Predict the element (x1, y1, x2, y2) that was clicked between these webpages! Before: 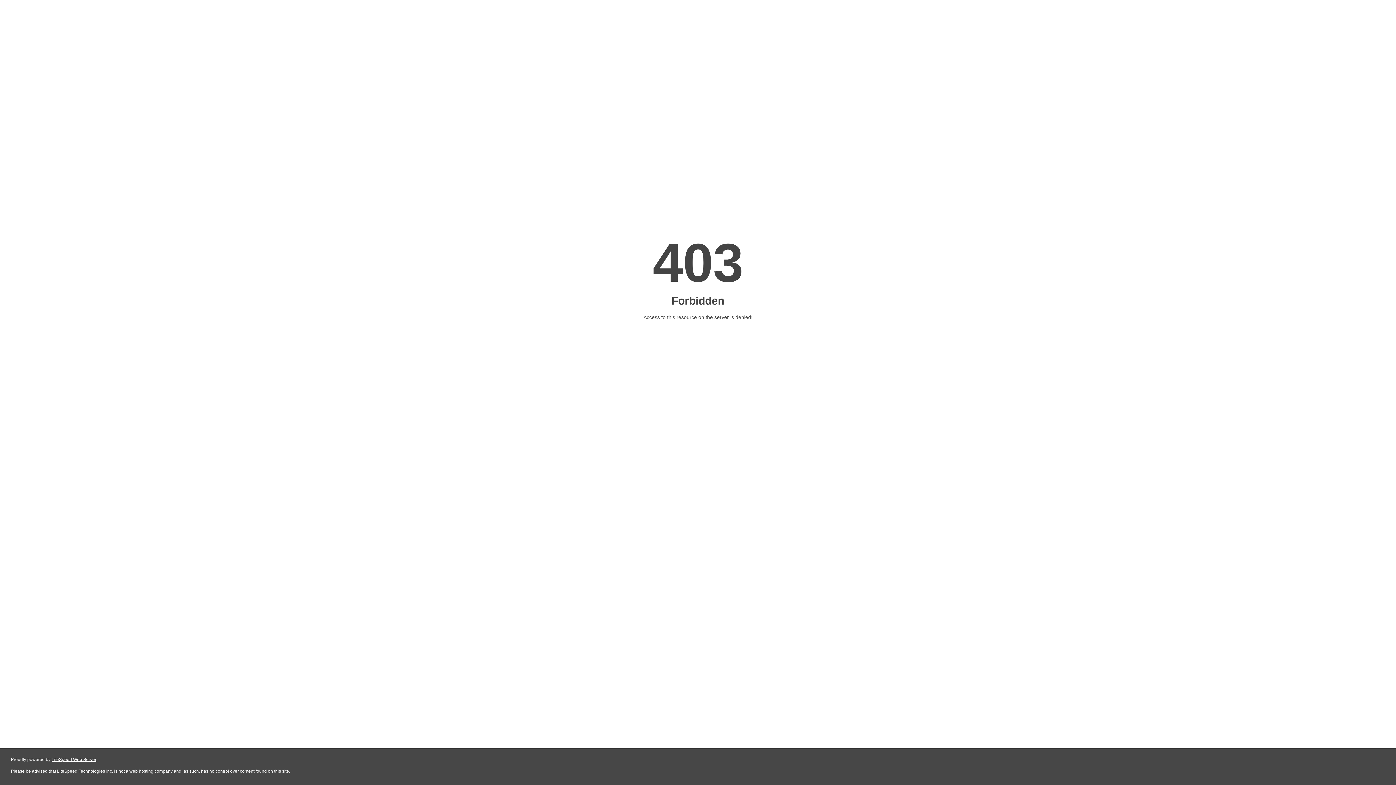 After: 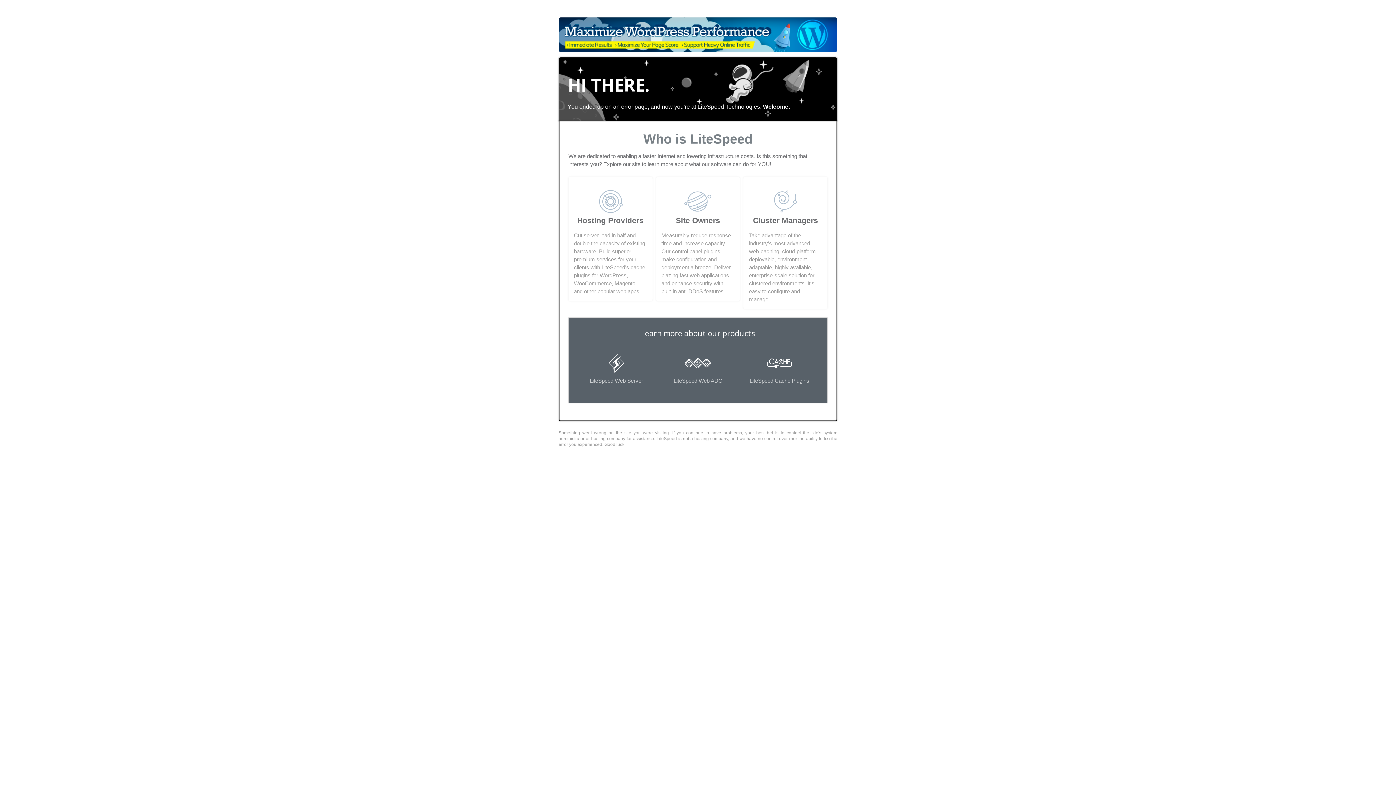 Action: bbox: (51, 757, 96, 762) label: LiteSpeed Web Server